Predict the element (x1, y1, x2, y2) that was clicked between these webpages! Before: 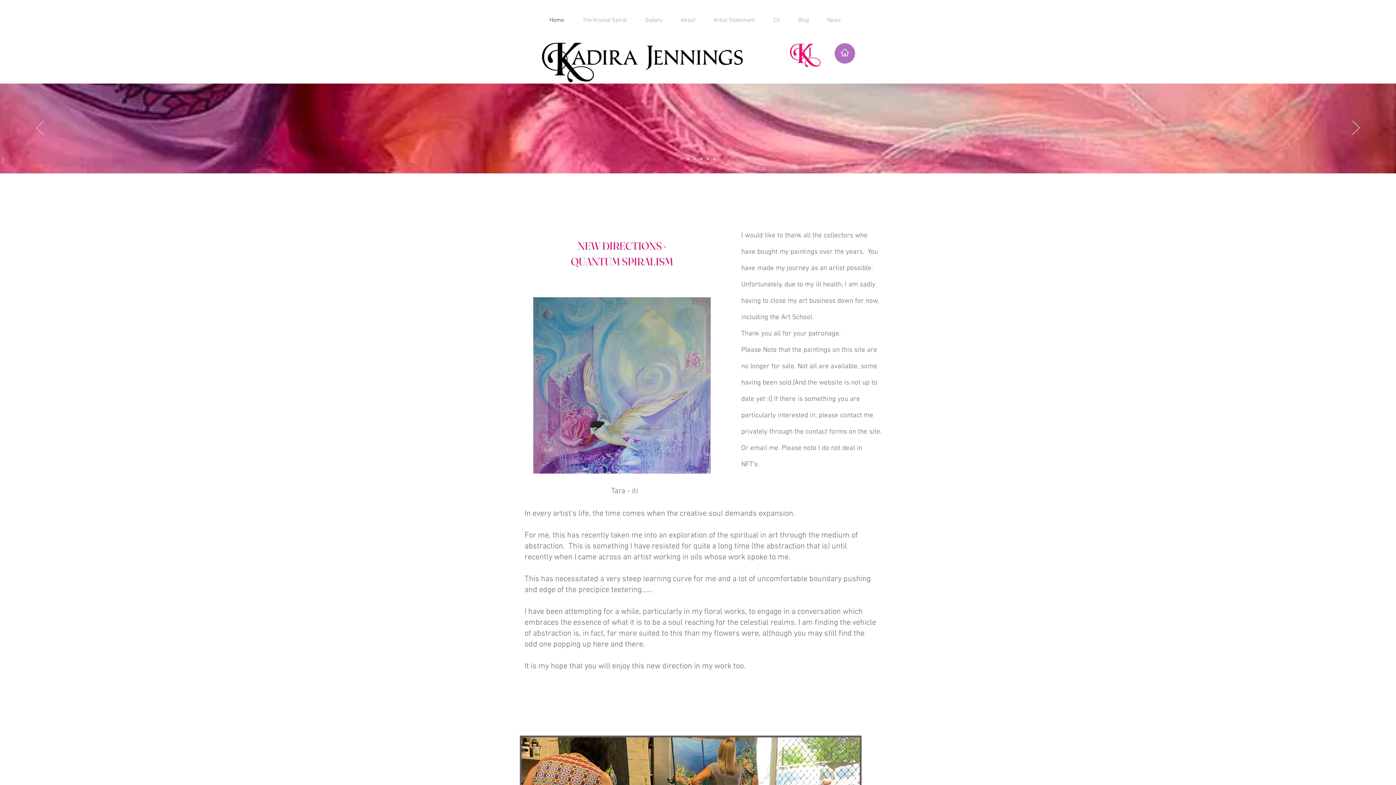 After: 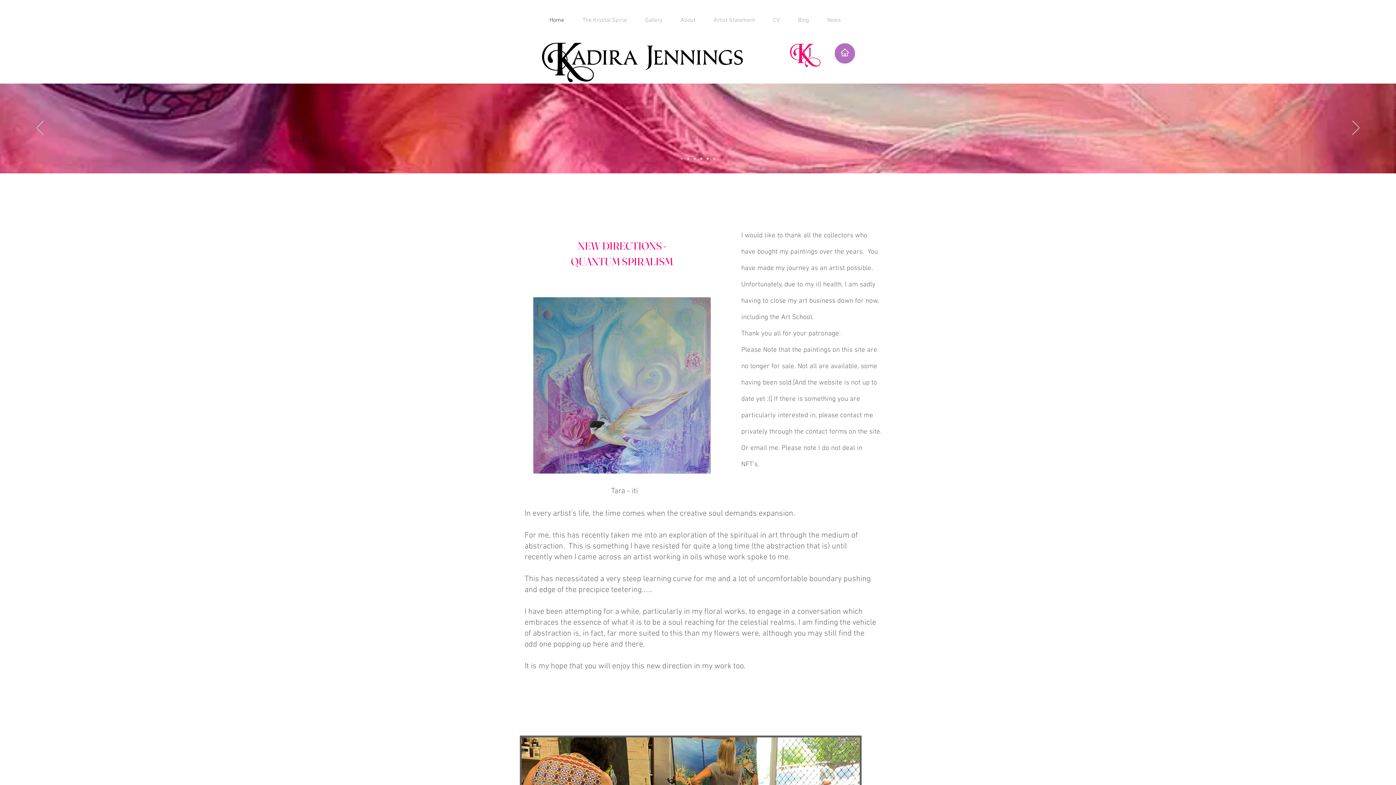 Action: bbox: (713, 157, 715, 160) label: Slide  8